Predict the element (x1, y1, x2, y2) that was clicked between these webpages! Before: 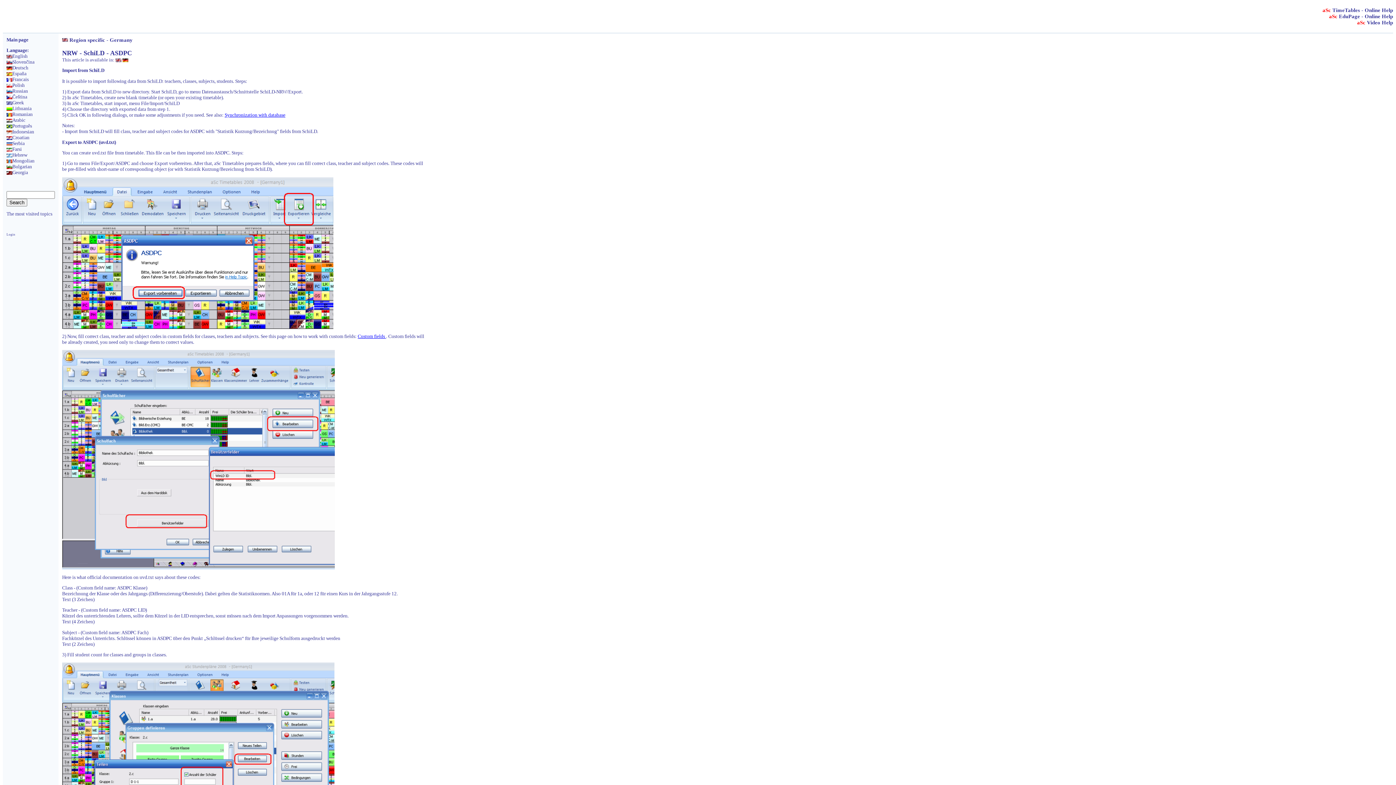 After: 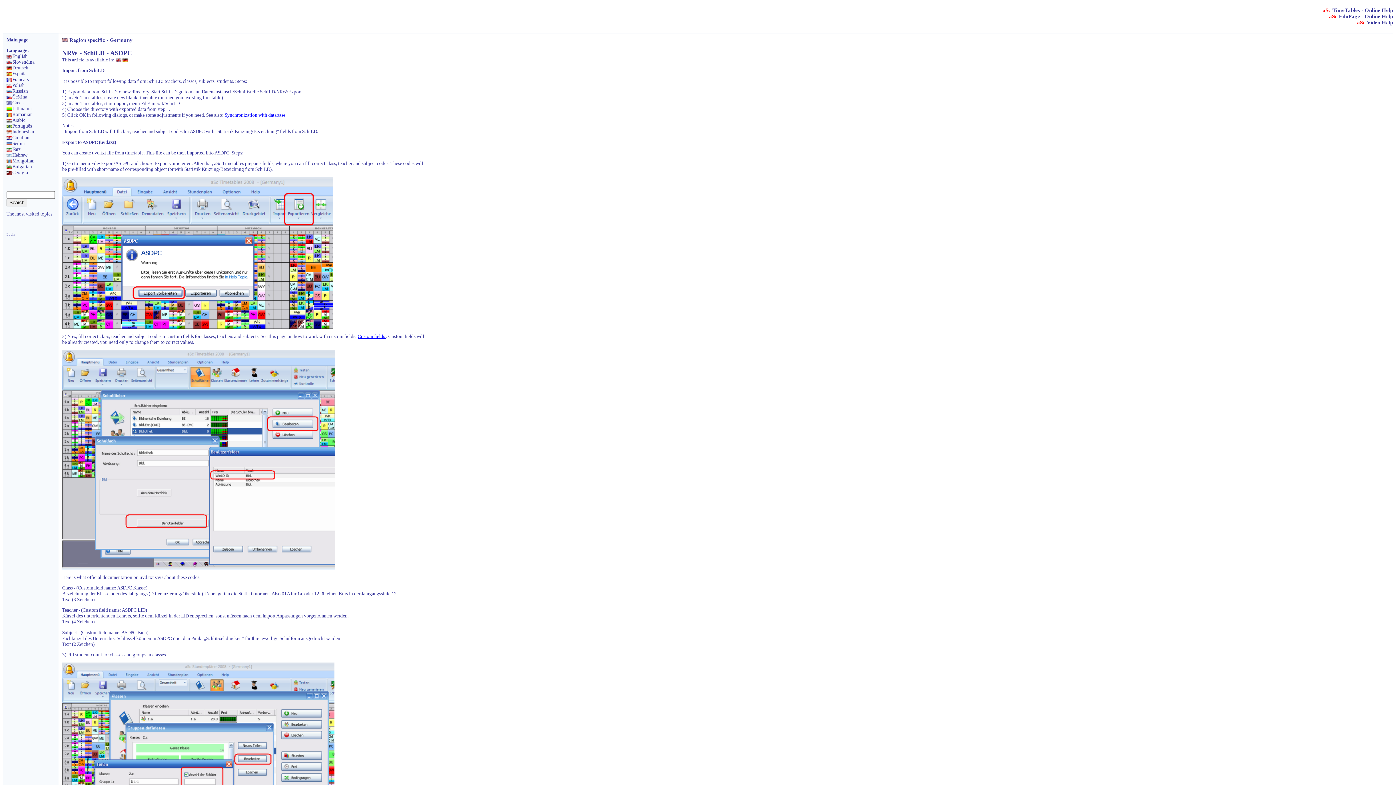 Action: bbox: (6, 158, 34, 163) label: Mongolian
